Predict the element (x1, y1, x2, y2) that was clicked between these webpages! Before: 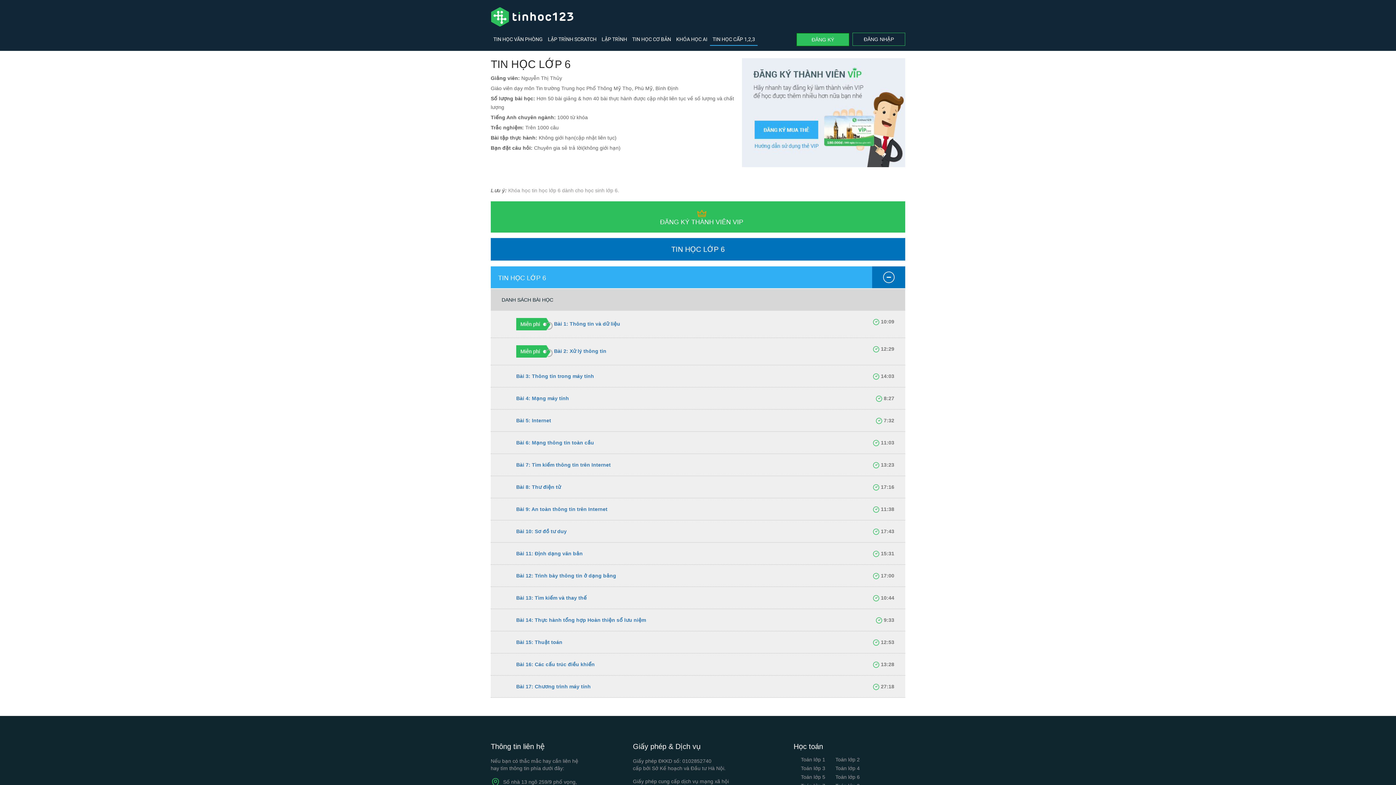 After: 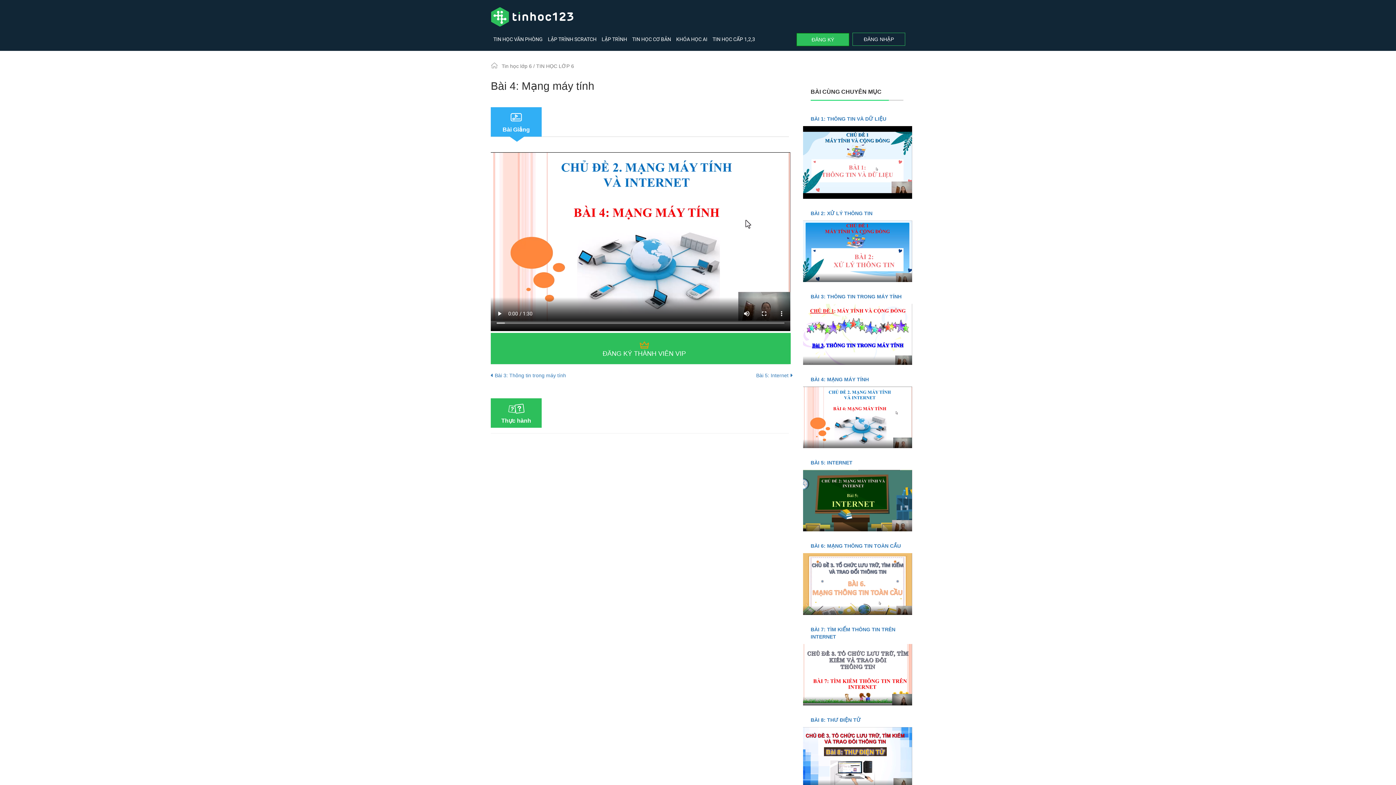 Action: bbox: (516, 395, 569, 401) label: Bài 4: Mạng máy tính